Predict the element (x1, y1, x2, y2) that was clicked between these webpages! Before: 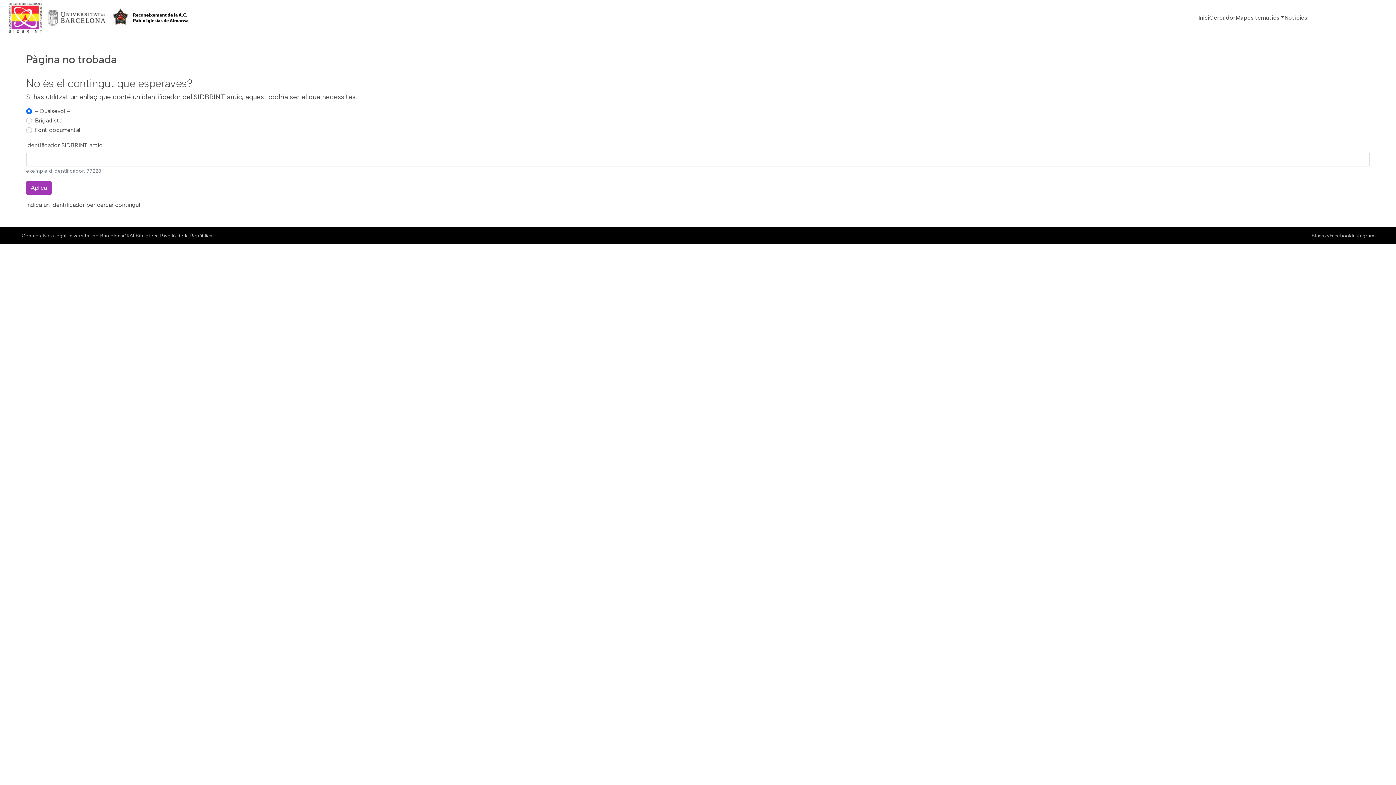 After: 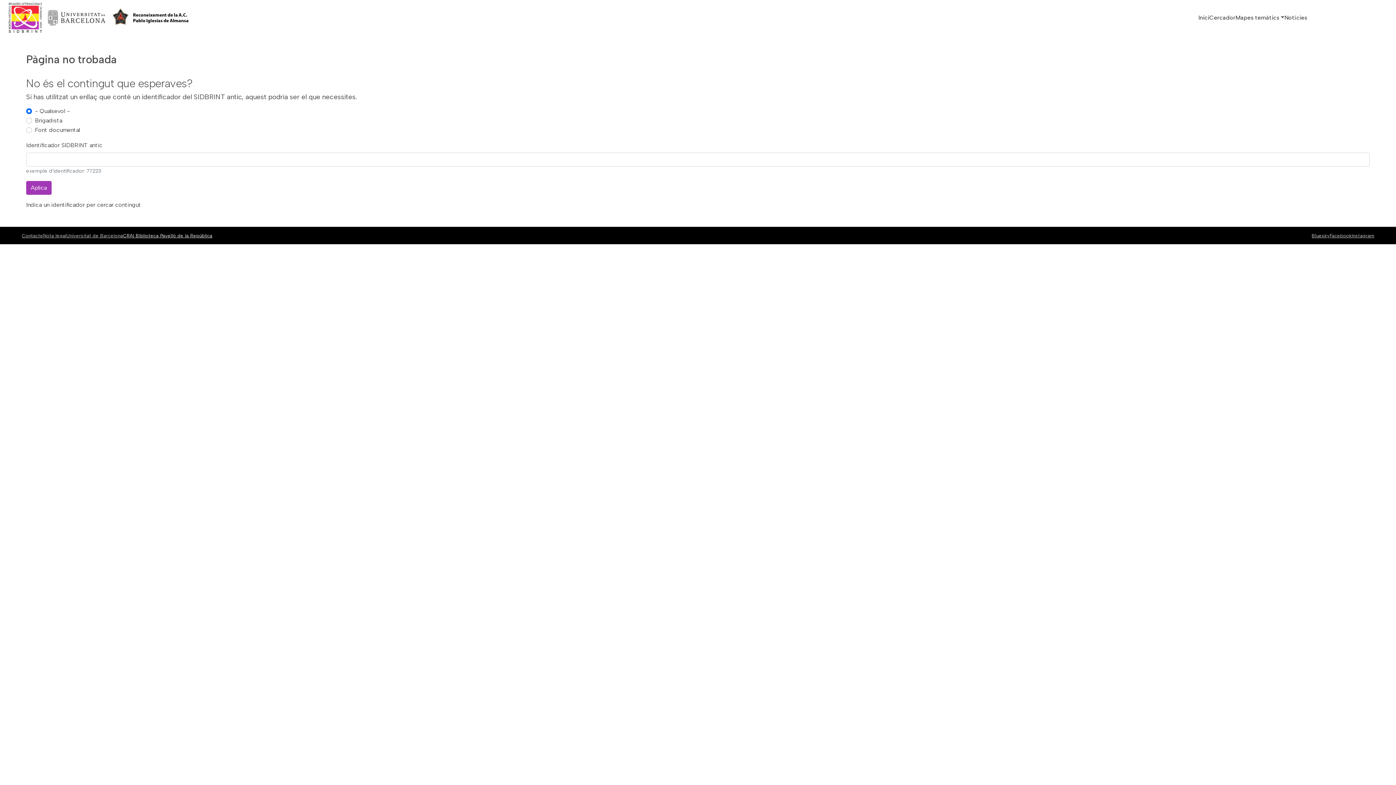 Action: bbox: (123, 232, 212, 238) label: CRAI Biblioteca Pavelló de la República